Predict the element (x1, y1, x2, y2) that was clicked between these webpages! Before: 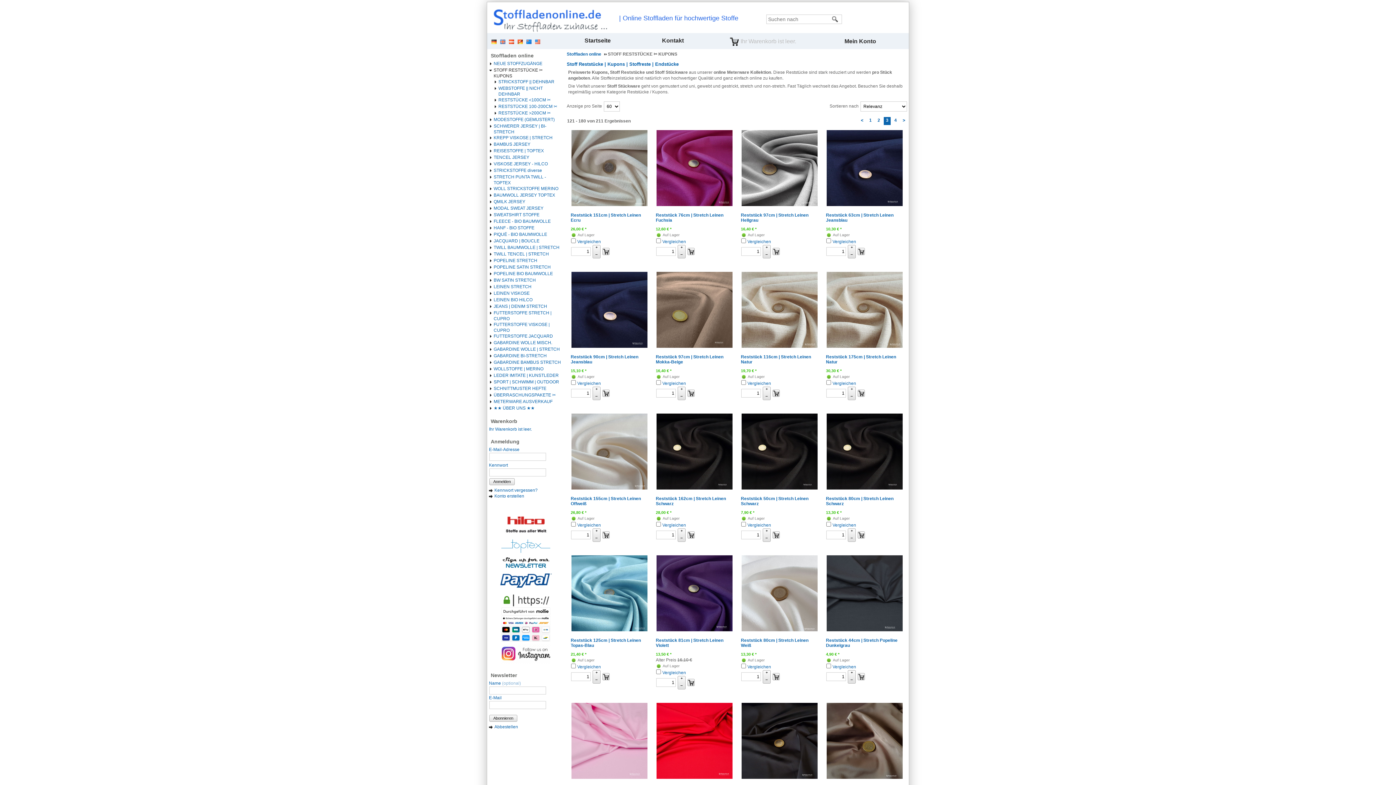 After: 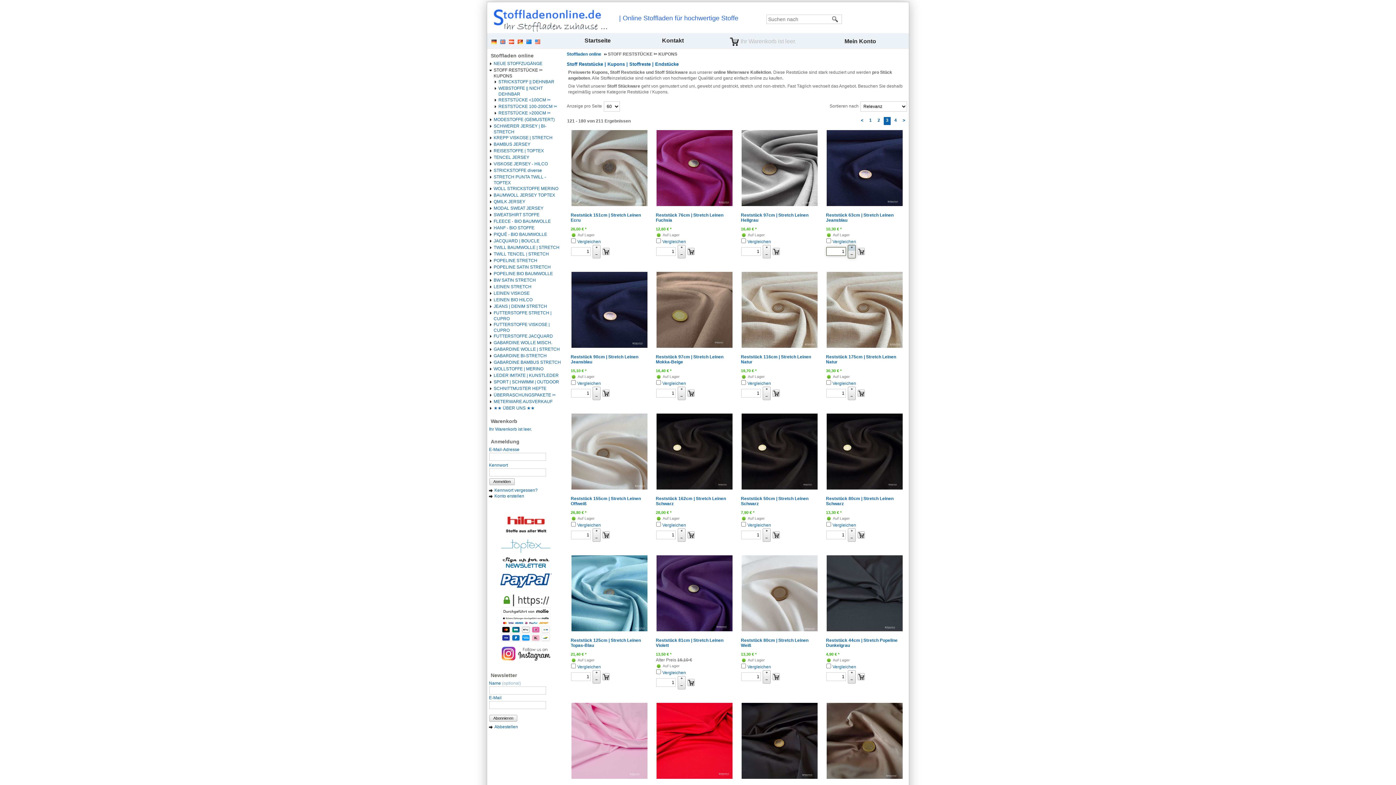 Action: bbox: (848, 245, 855, 250) label: +